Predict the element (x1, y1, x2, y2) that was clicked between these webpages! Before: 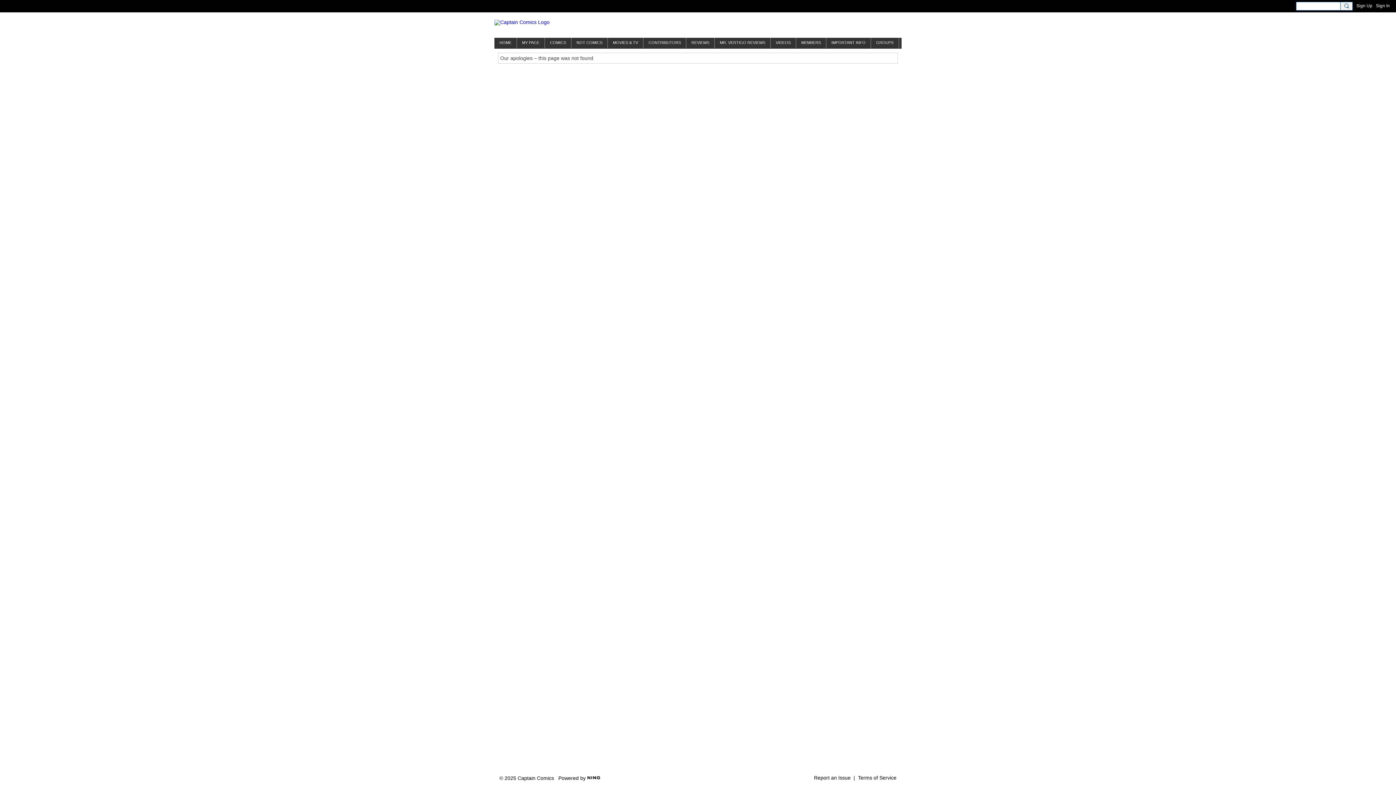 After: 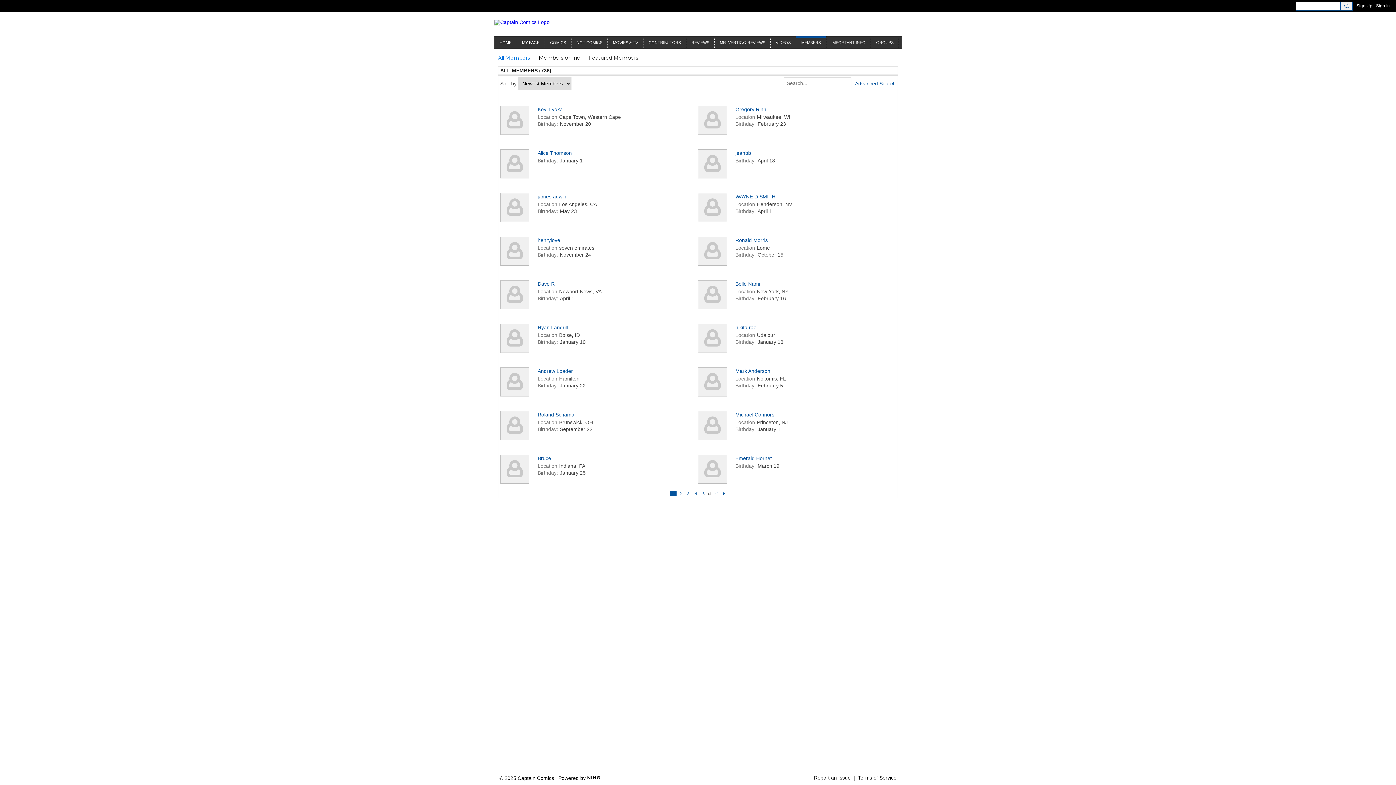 Action: bbox: (796, 37, 826, 48) label: MEMBERS